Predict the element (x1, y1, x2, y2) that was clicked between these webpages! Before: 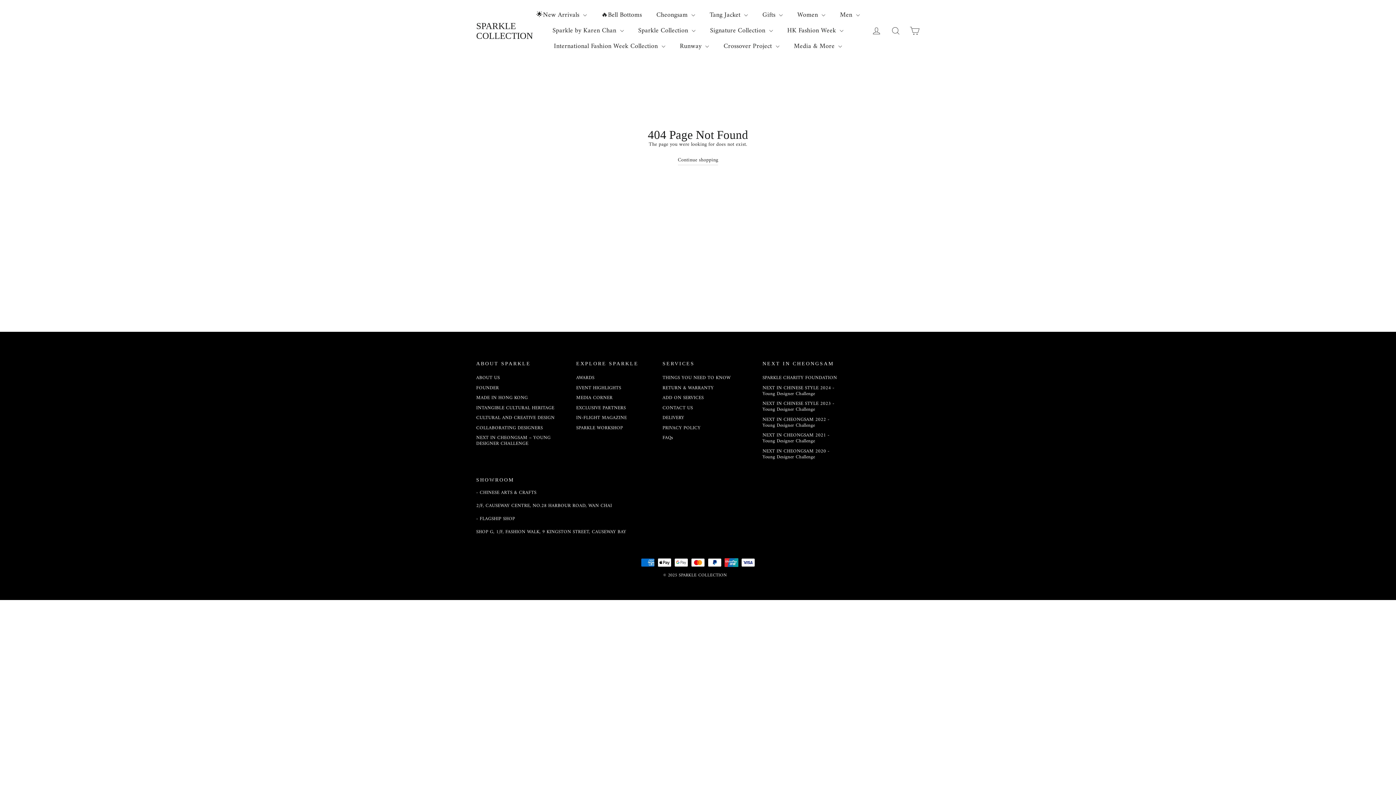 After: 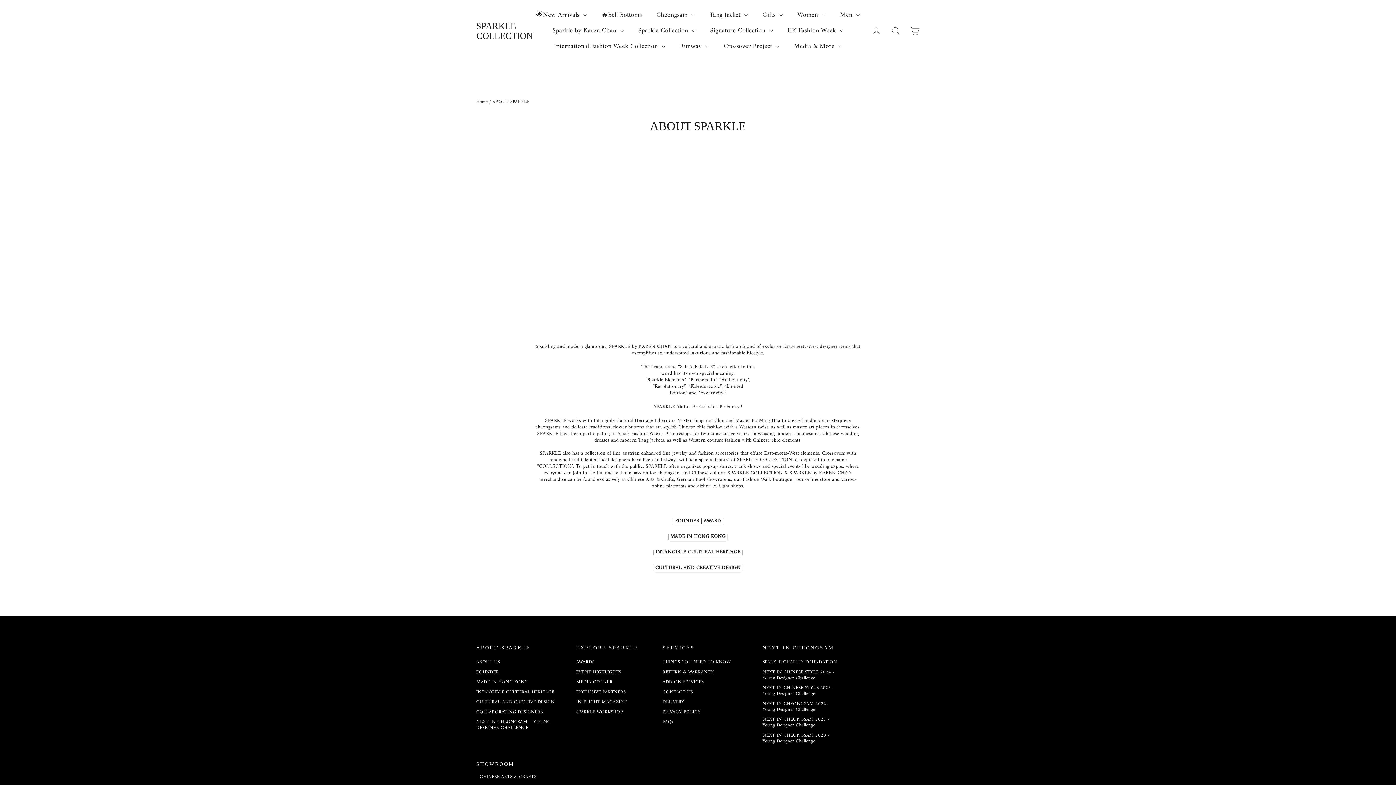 Action: label: ABOUT US bbox: (476, 373, 565, 382)